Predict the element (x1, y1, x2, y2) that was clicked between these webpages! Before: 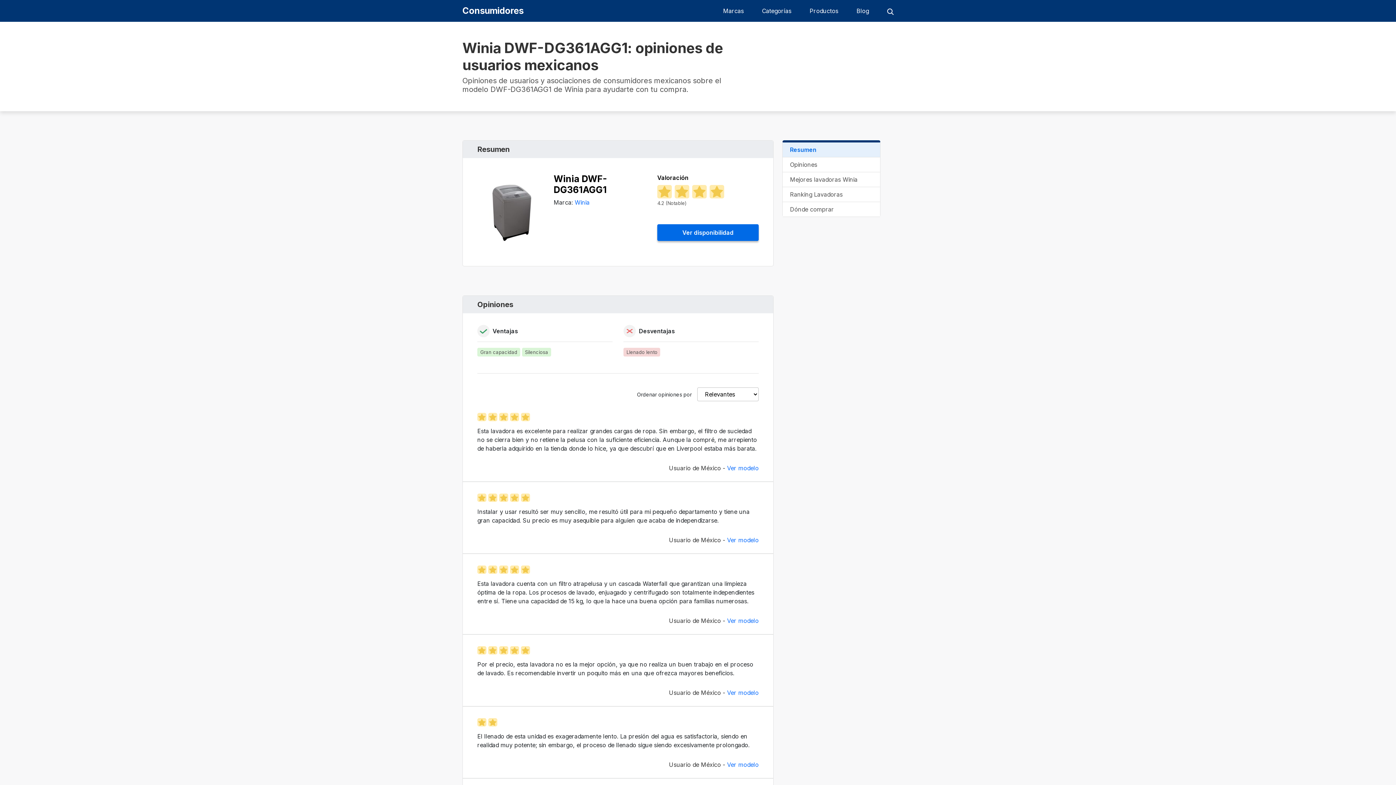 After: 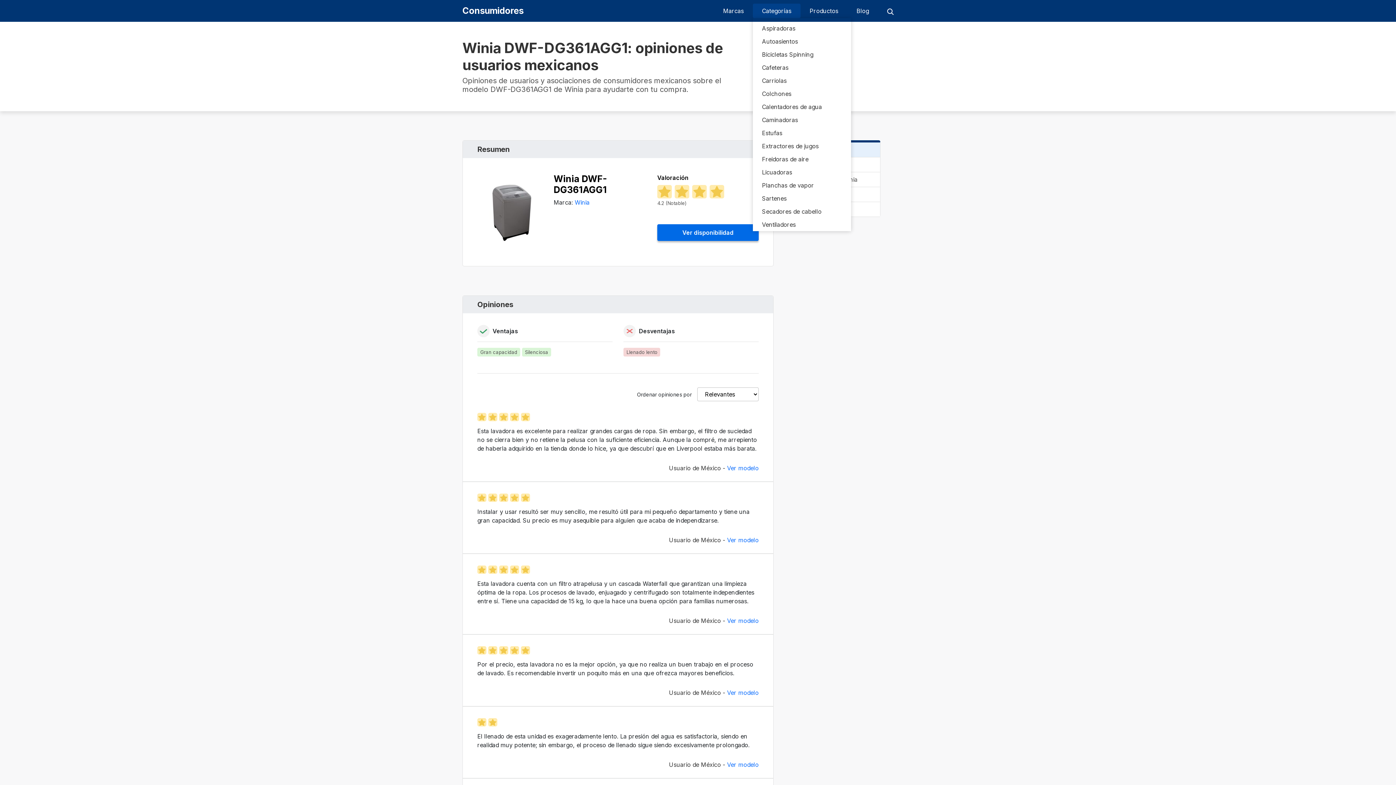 Action: label: Categorías bbox: (762, 7, 791, 14)